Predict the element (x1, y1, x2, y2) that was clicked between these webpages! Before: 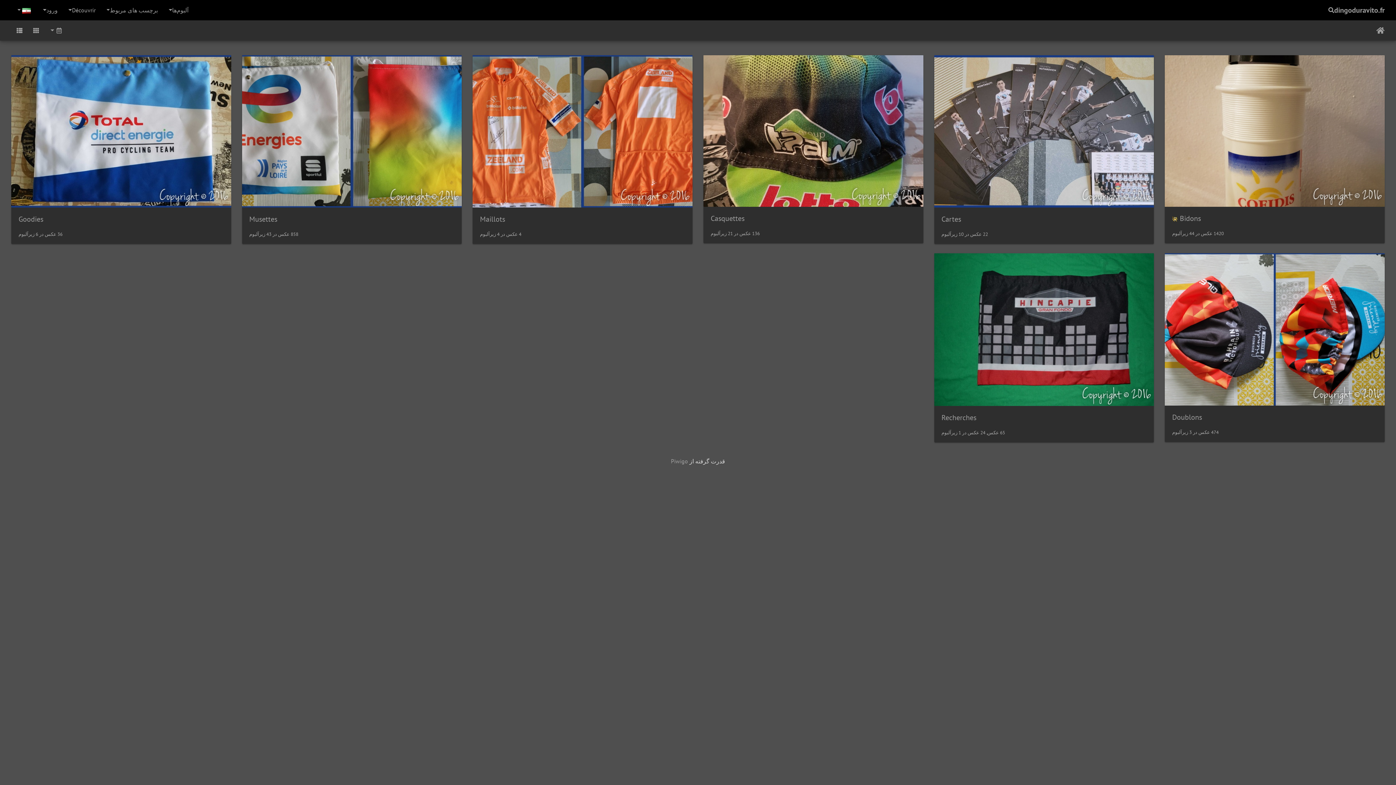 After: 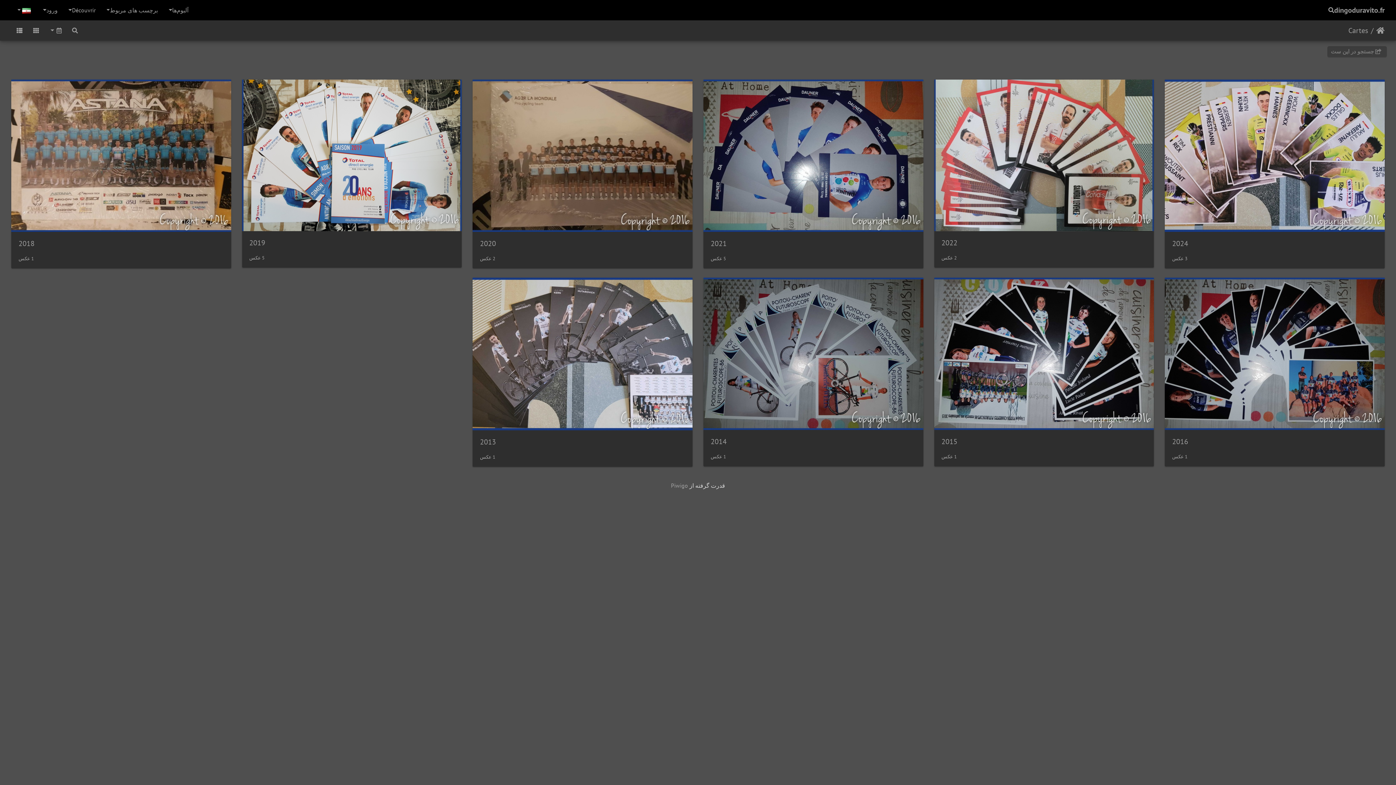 Action: label: Cartes bbox: (941, 214, 961, 224)